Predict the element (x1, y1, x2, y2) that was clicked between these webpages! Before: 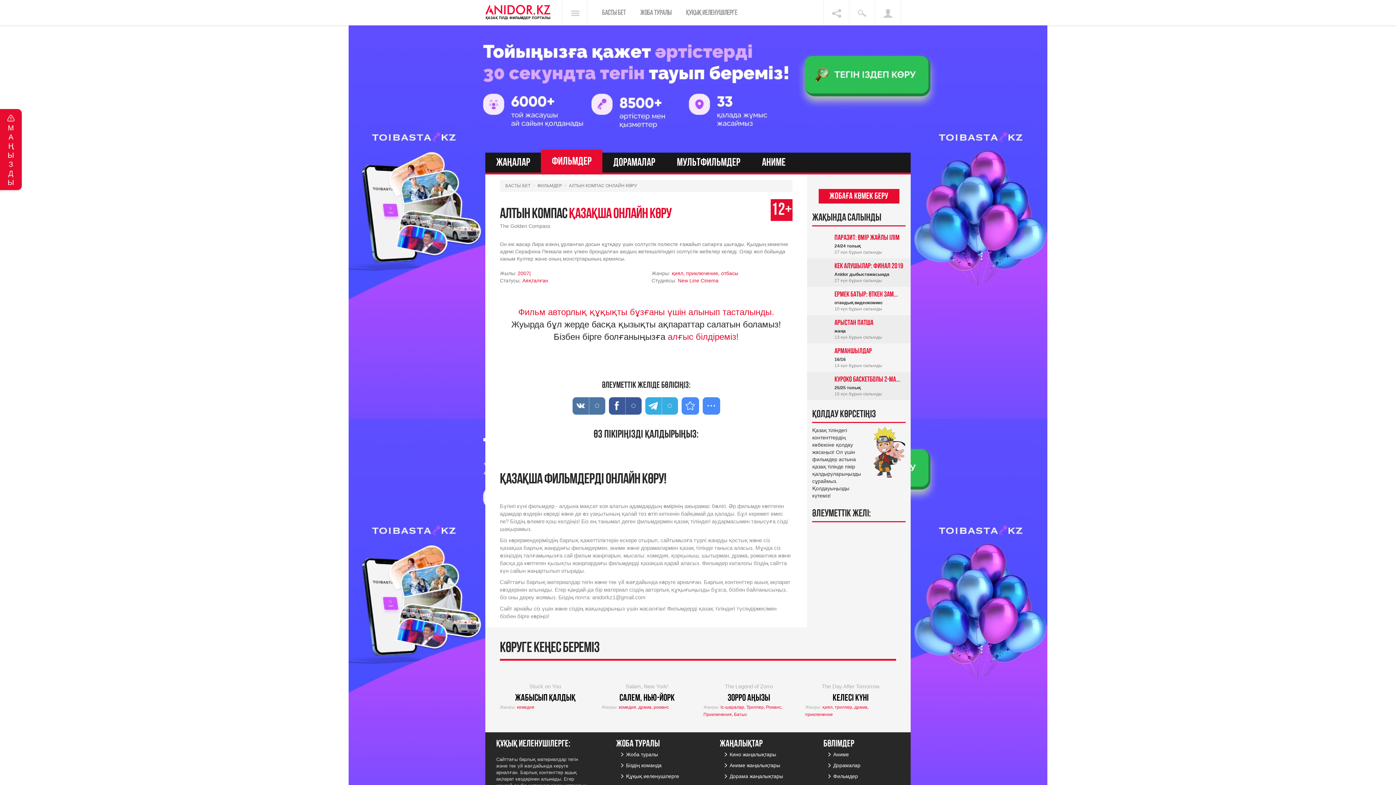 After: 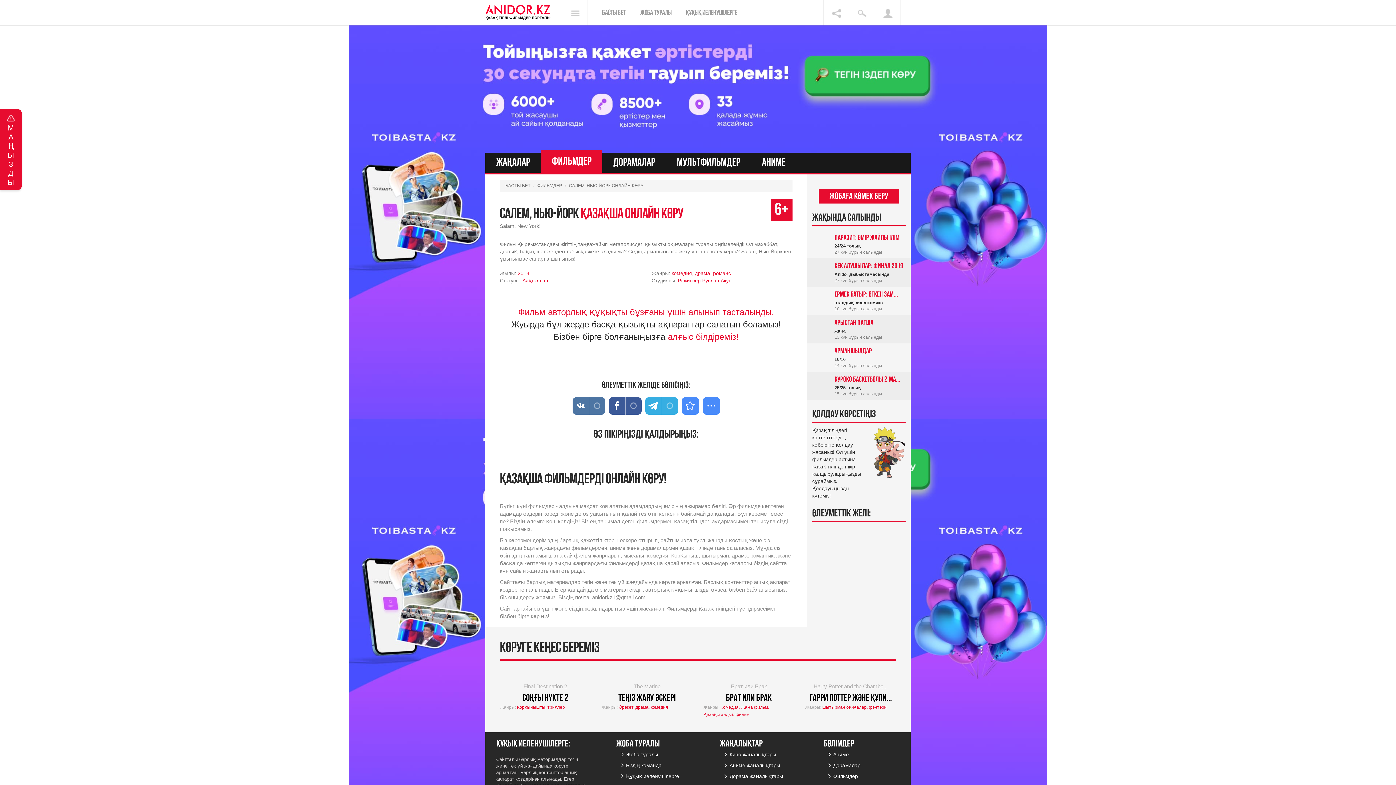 Action: bbox: (601, 672, 692, 679)